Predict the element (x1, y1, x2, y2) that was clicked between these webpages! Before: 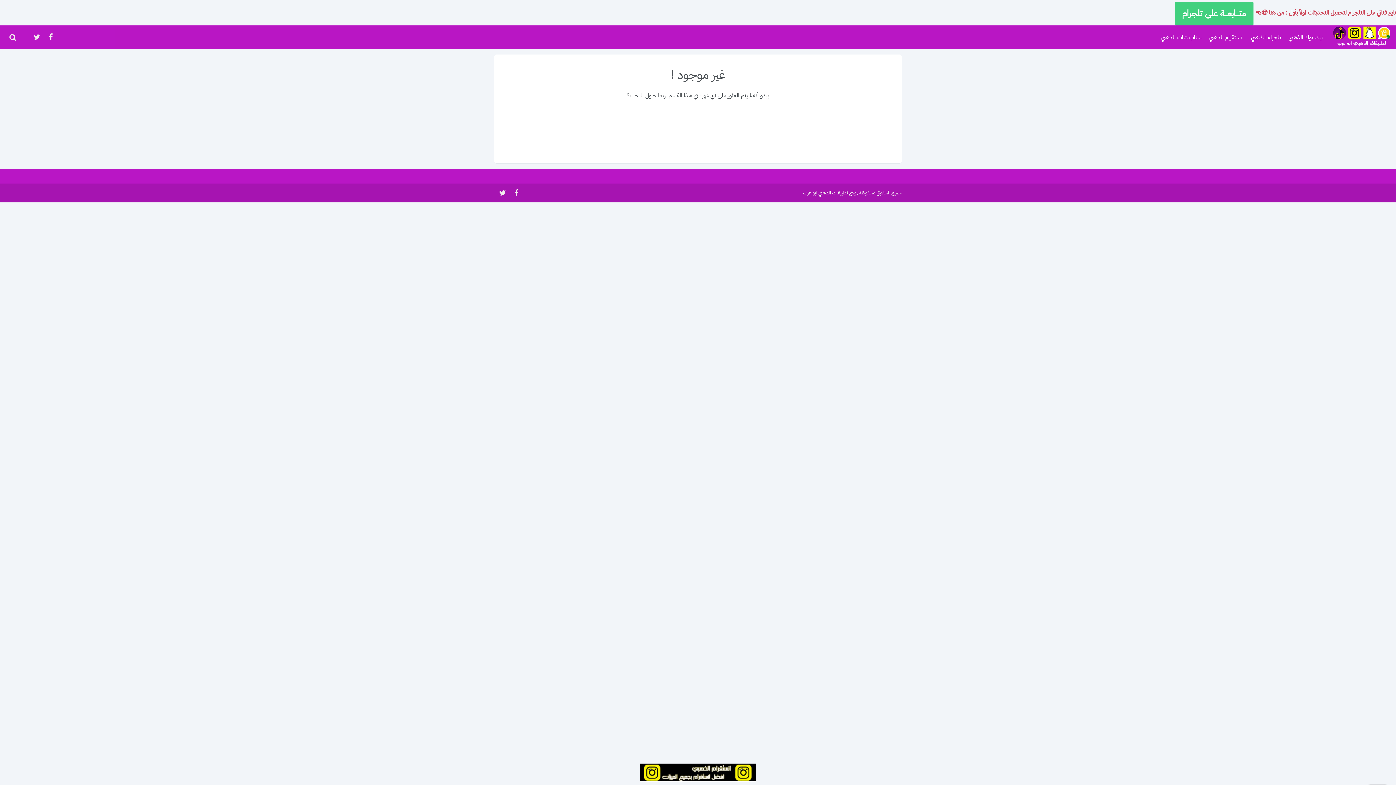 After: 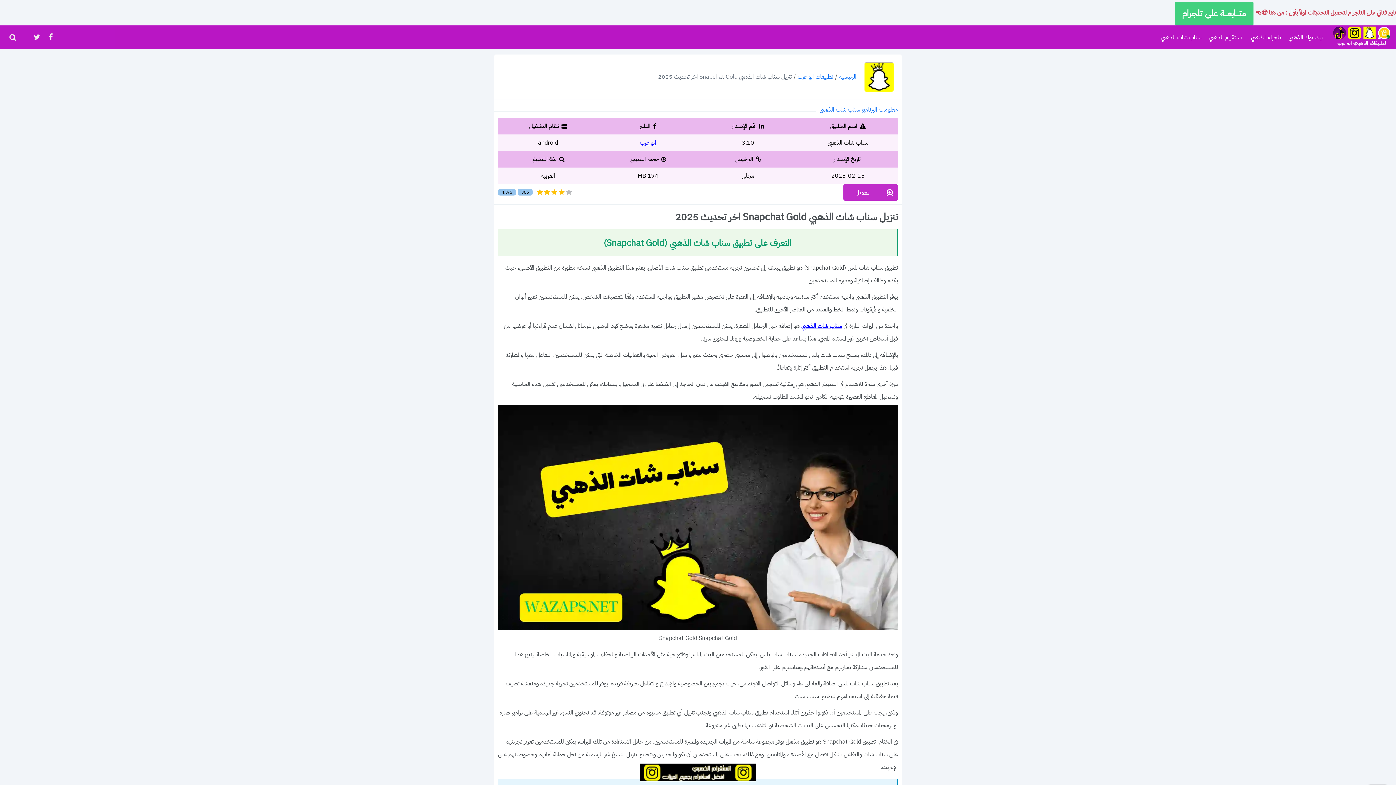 Action: label: سناب شات الذهبي bbox: (1157, 25, 1205, 49)